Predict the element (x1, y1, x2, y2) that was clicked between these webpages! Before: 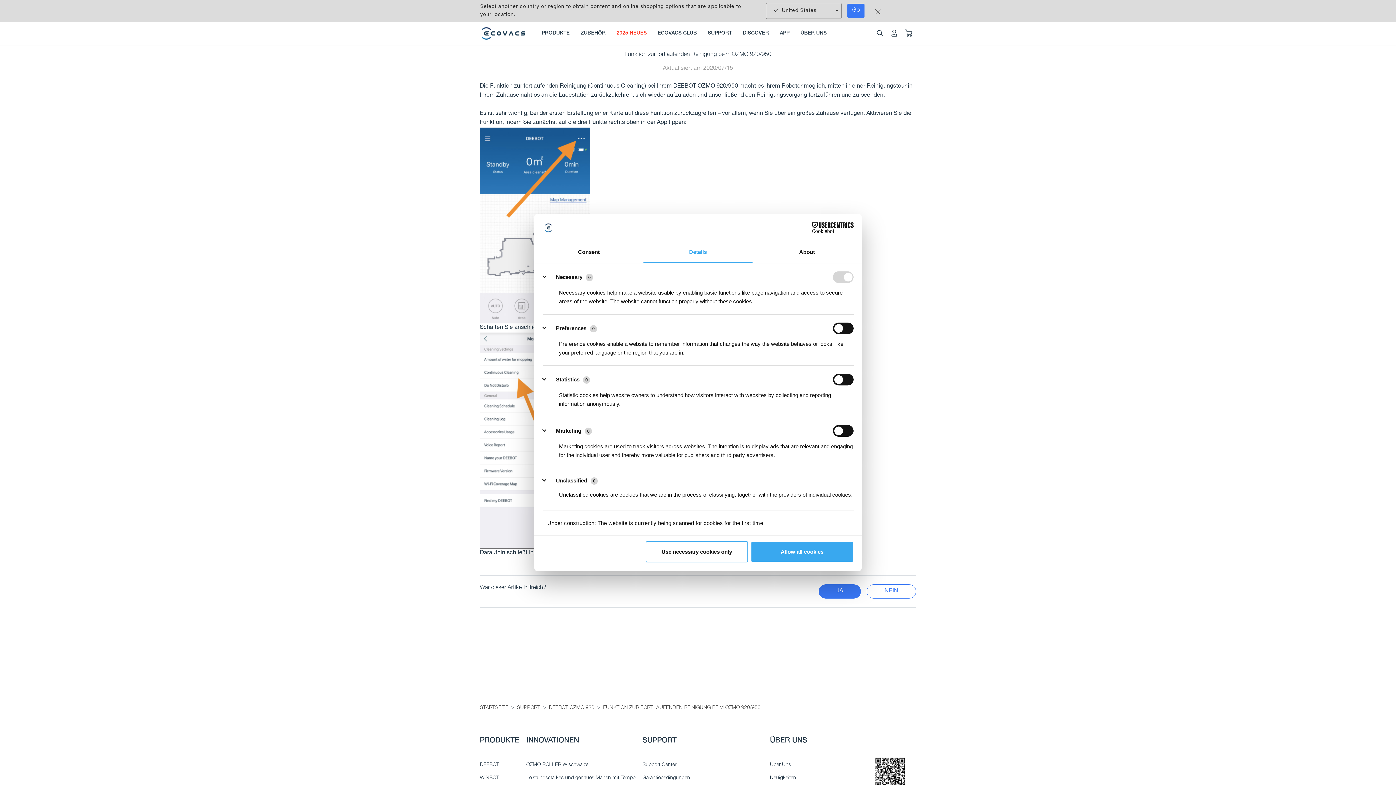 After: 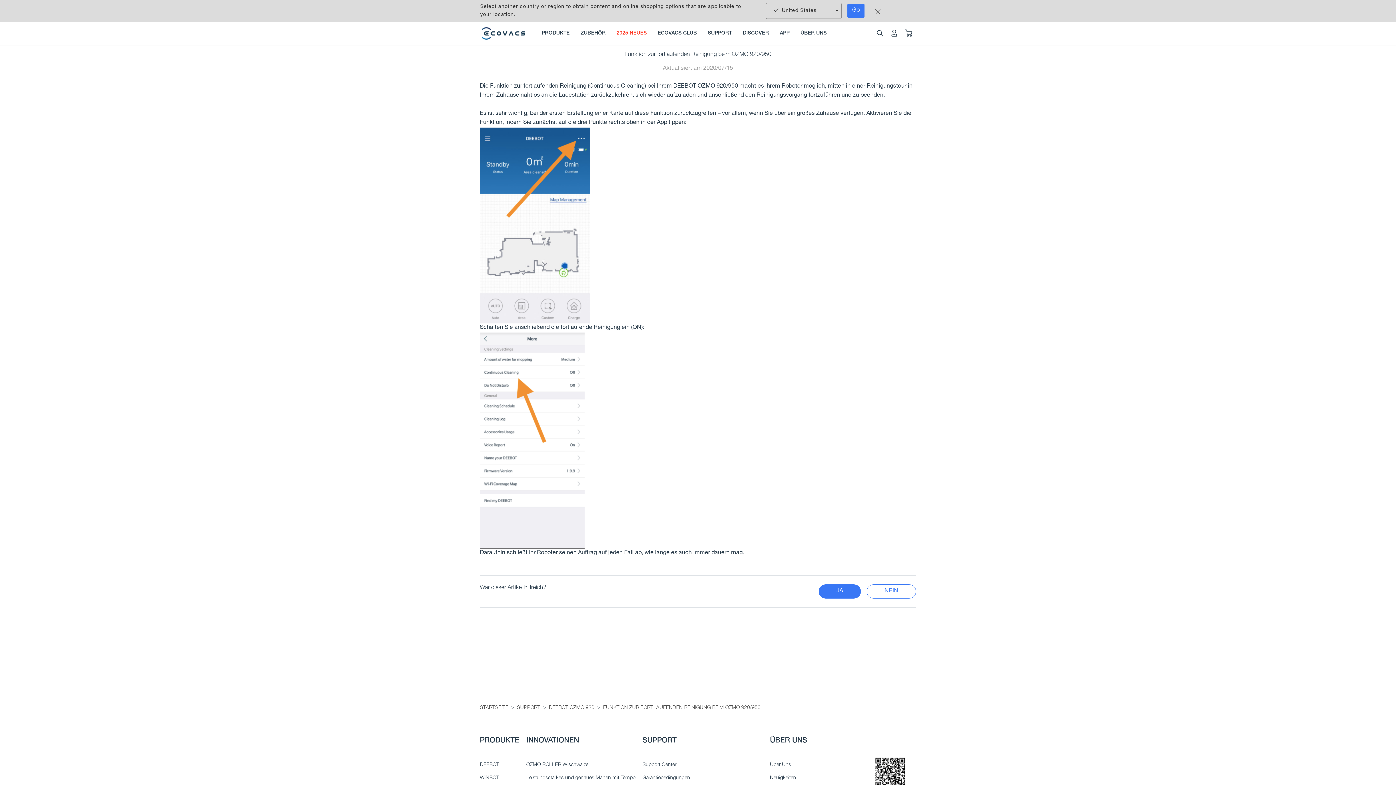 Action: label: Use necessary cookies only bbox: (645, 541, 748, 562)